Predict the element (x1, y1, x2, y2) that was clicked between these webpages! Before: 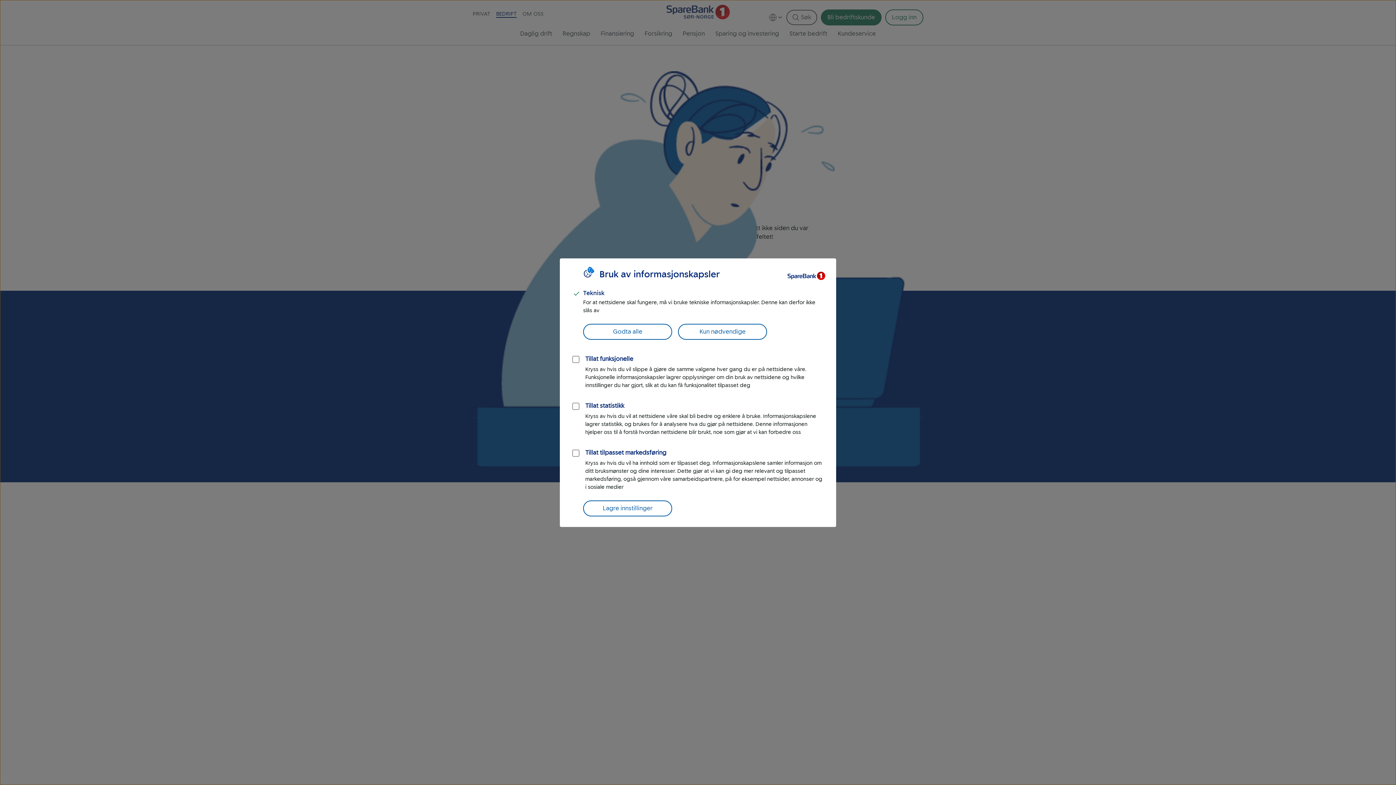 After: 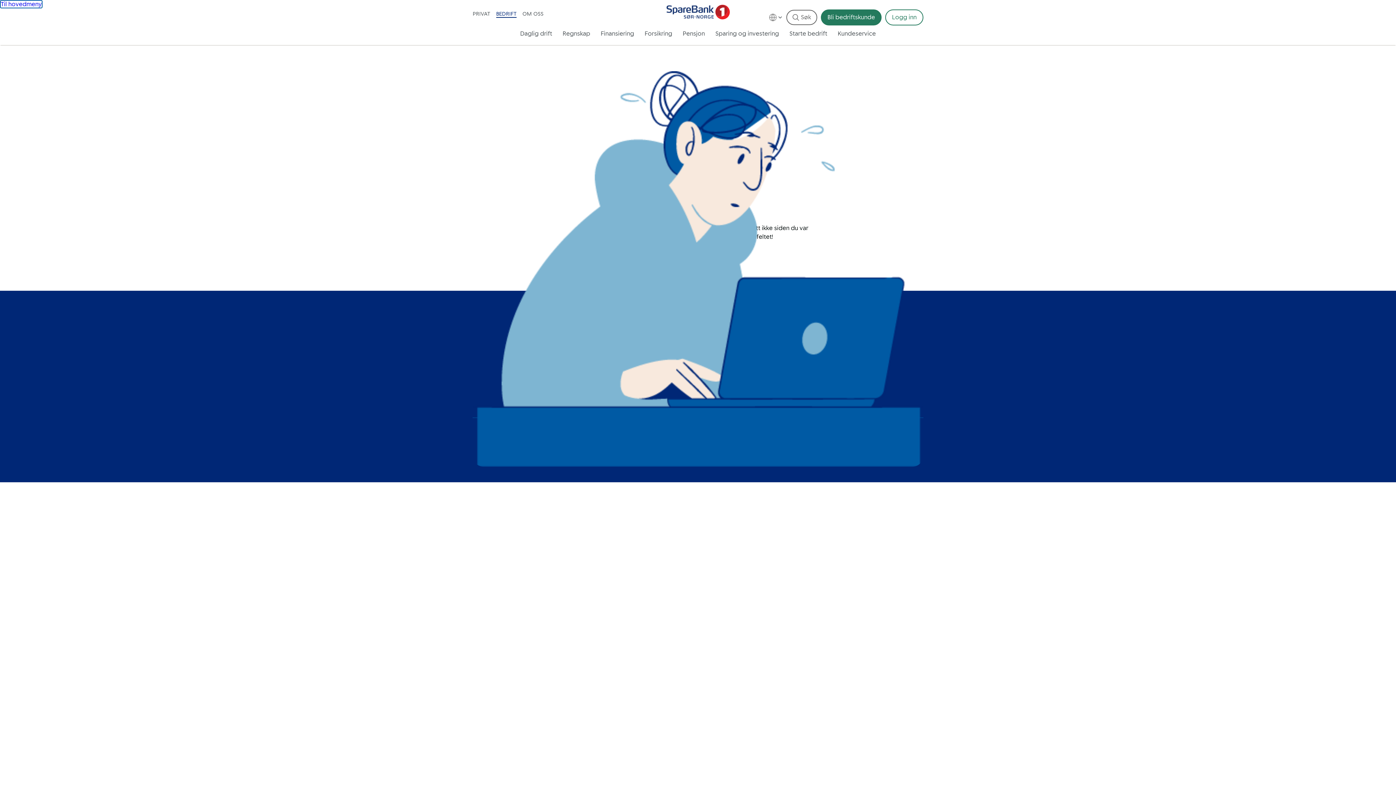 Action: label: Kun nødvendige bbox: (678, 323, 767, 339)